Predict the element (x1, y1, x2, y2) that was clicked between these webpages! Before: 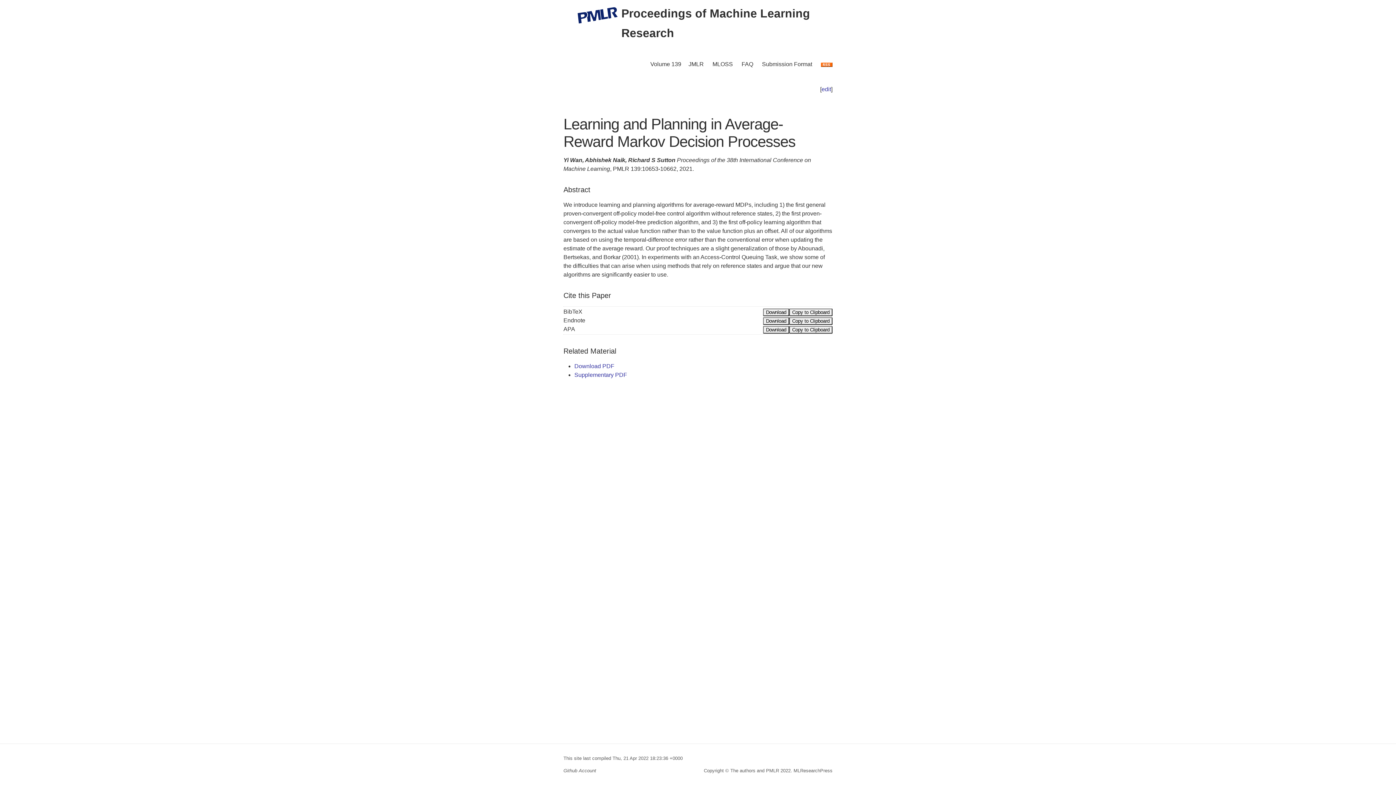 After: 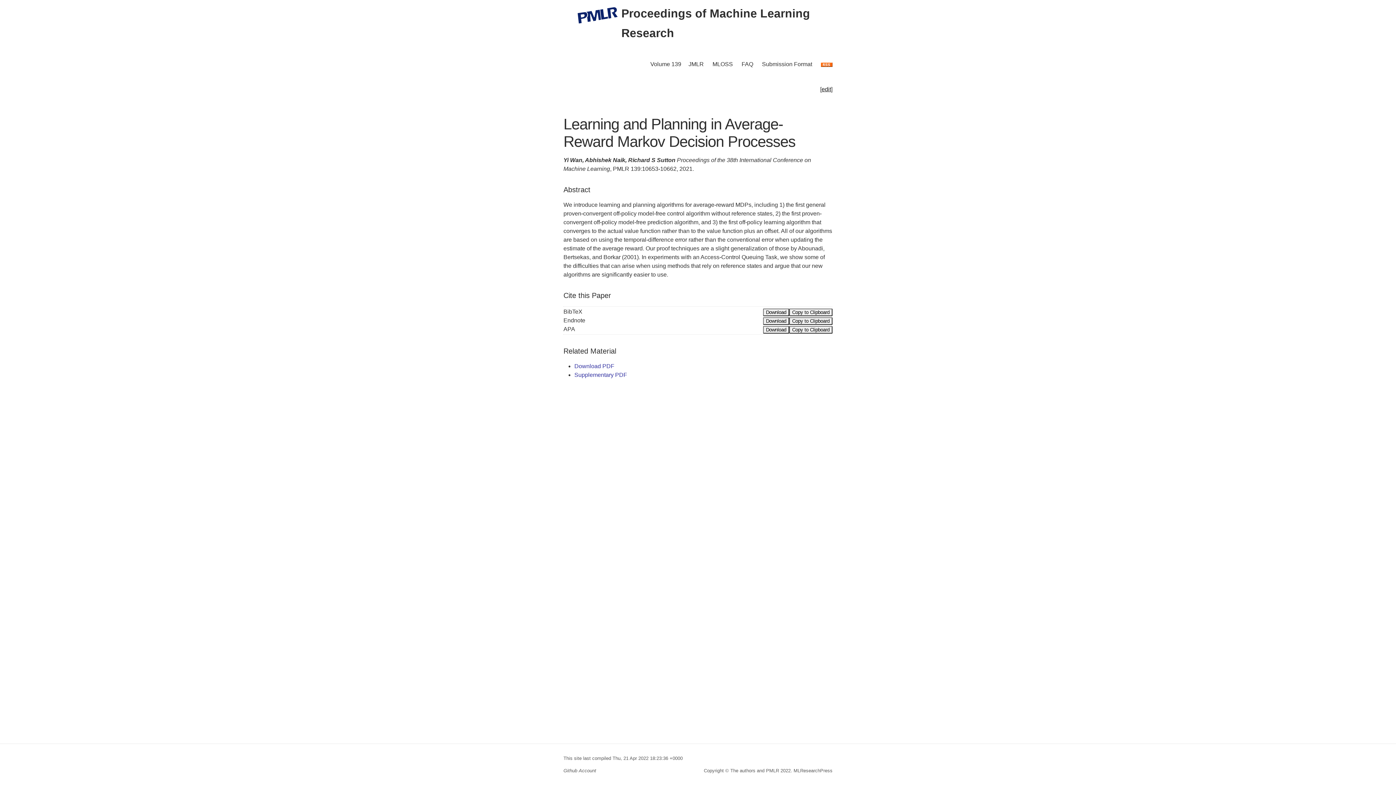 Action: bbox: (821, 86, 831, 92) label: edit